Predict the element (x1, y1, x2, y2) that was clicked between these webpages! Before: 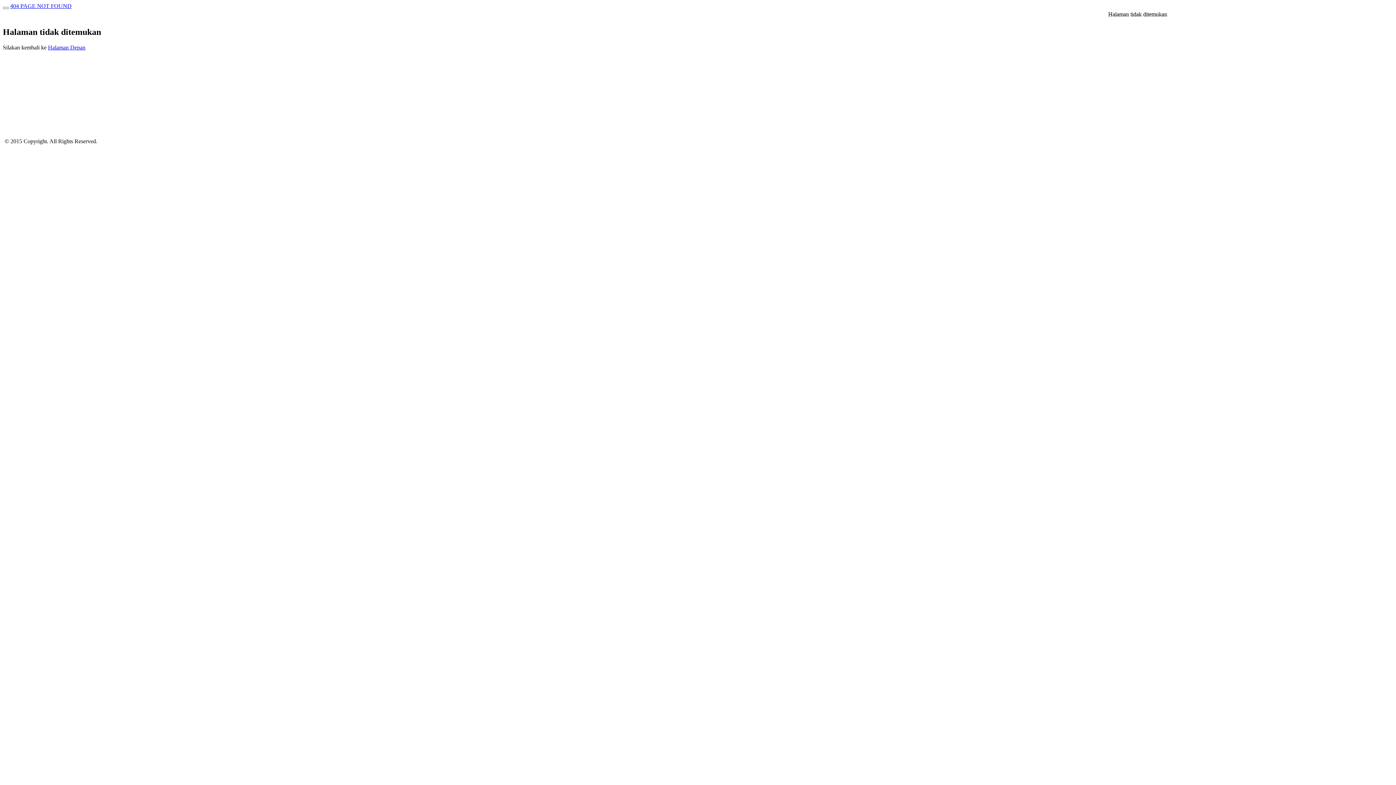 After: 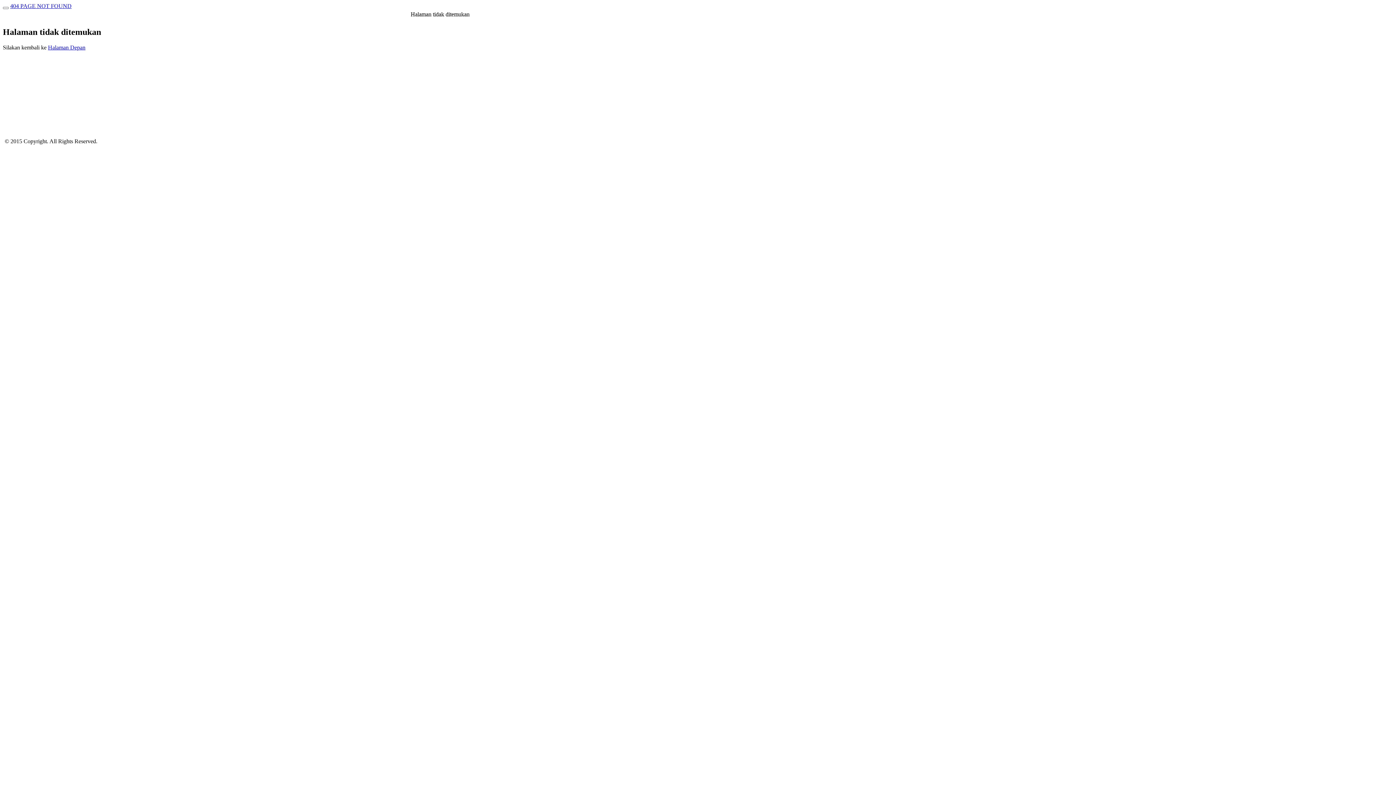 Action: bbox: (10, 2, 71, 9) label: 404 PAGE NOT FOUND